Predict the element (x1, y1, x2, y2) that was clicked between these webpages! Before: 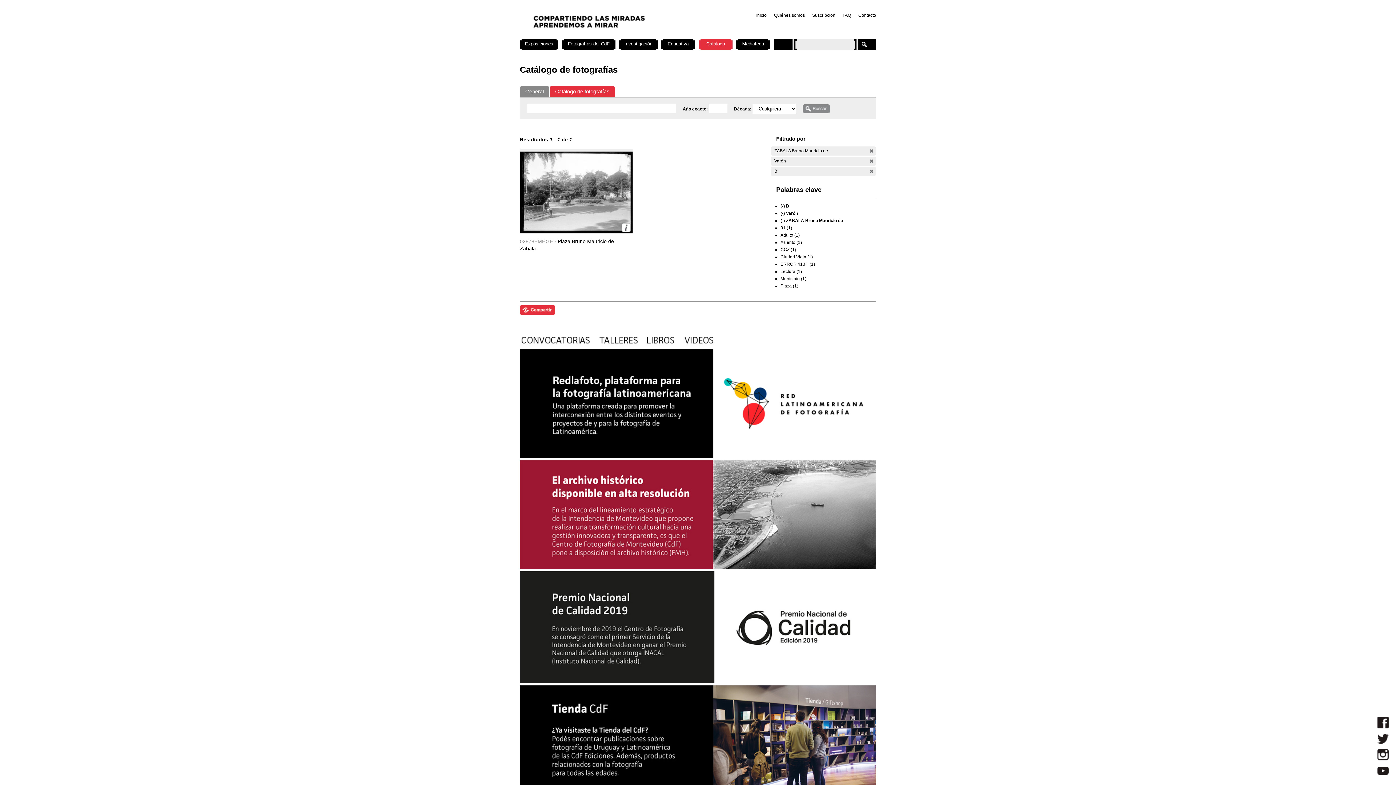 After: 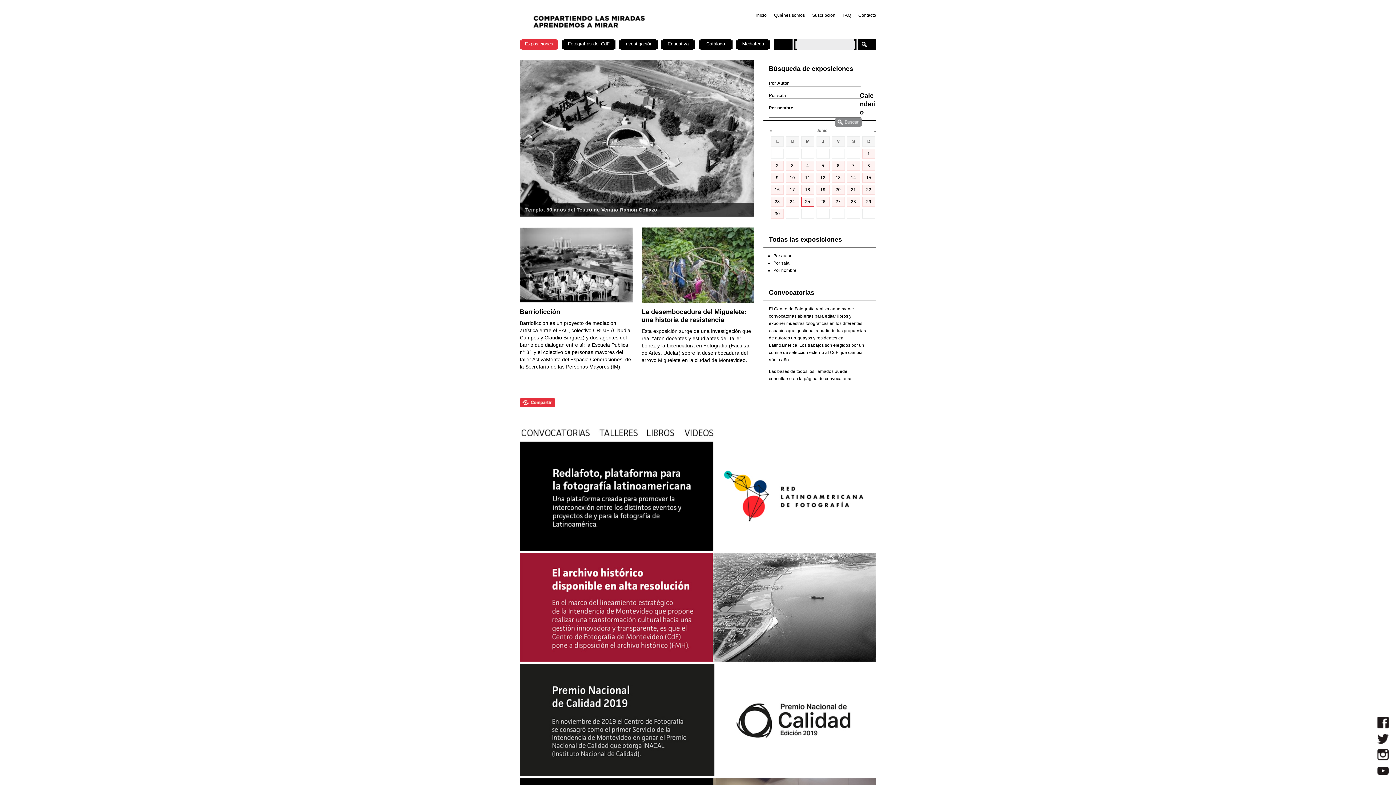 Action: bbox: (520, 39, 558, 51) label: Exposiciones